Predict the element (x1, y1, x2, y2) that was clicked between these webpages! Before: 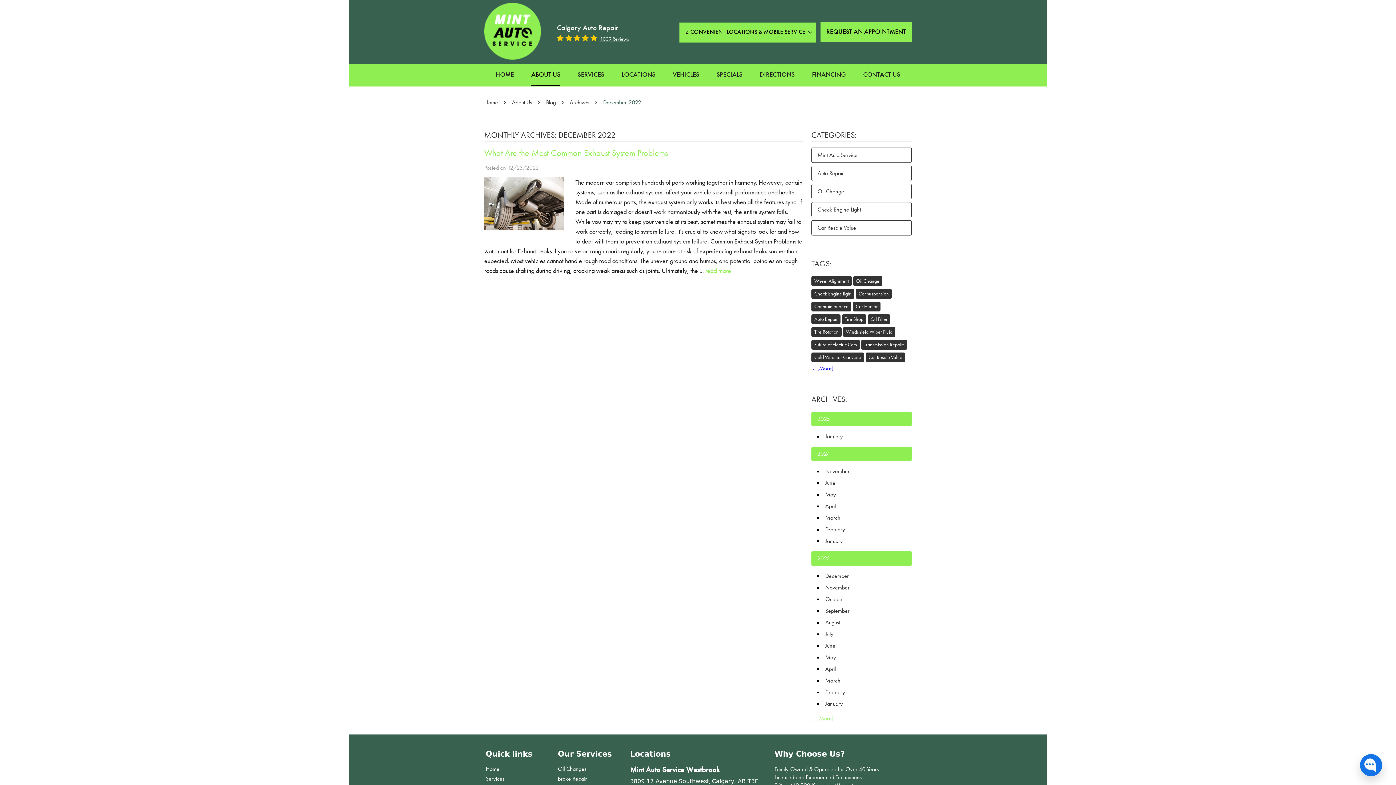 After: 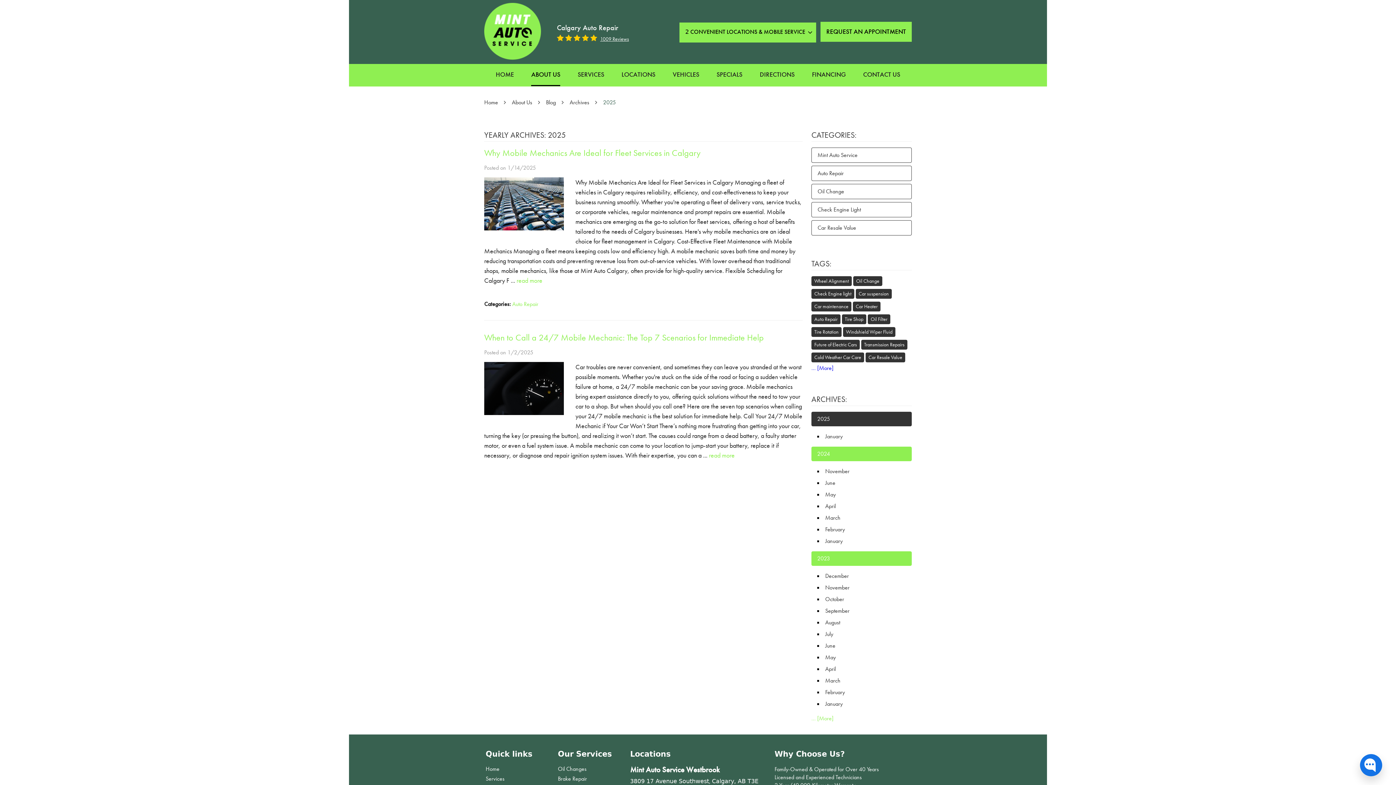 Action: bbox: (811, 412, 912, 426) label: 2025